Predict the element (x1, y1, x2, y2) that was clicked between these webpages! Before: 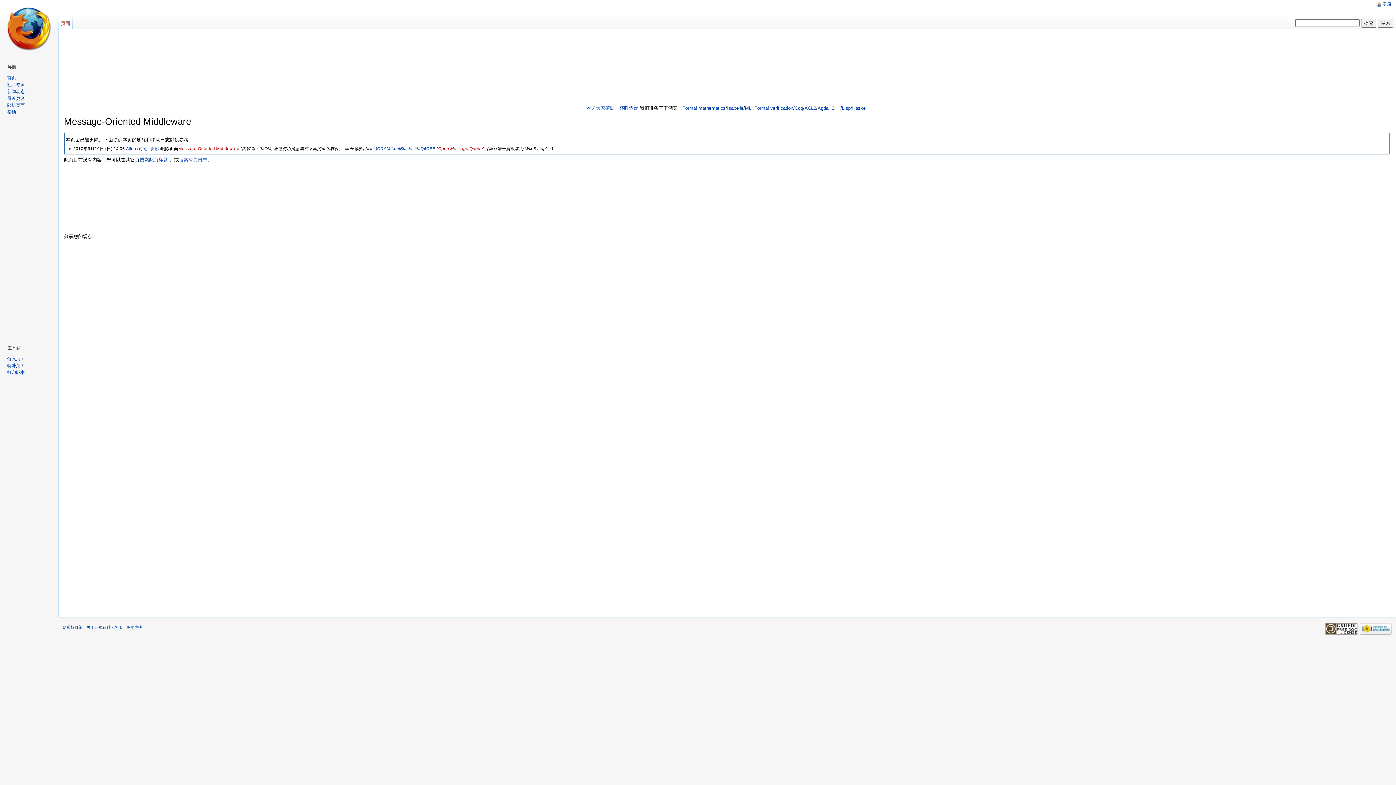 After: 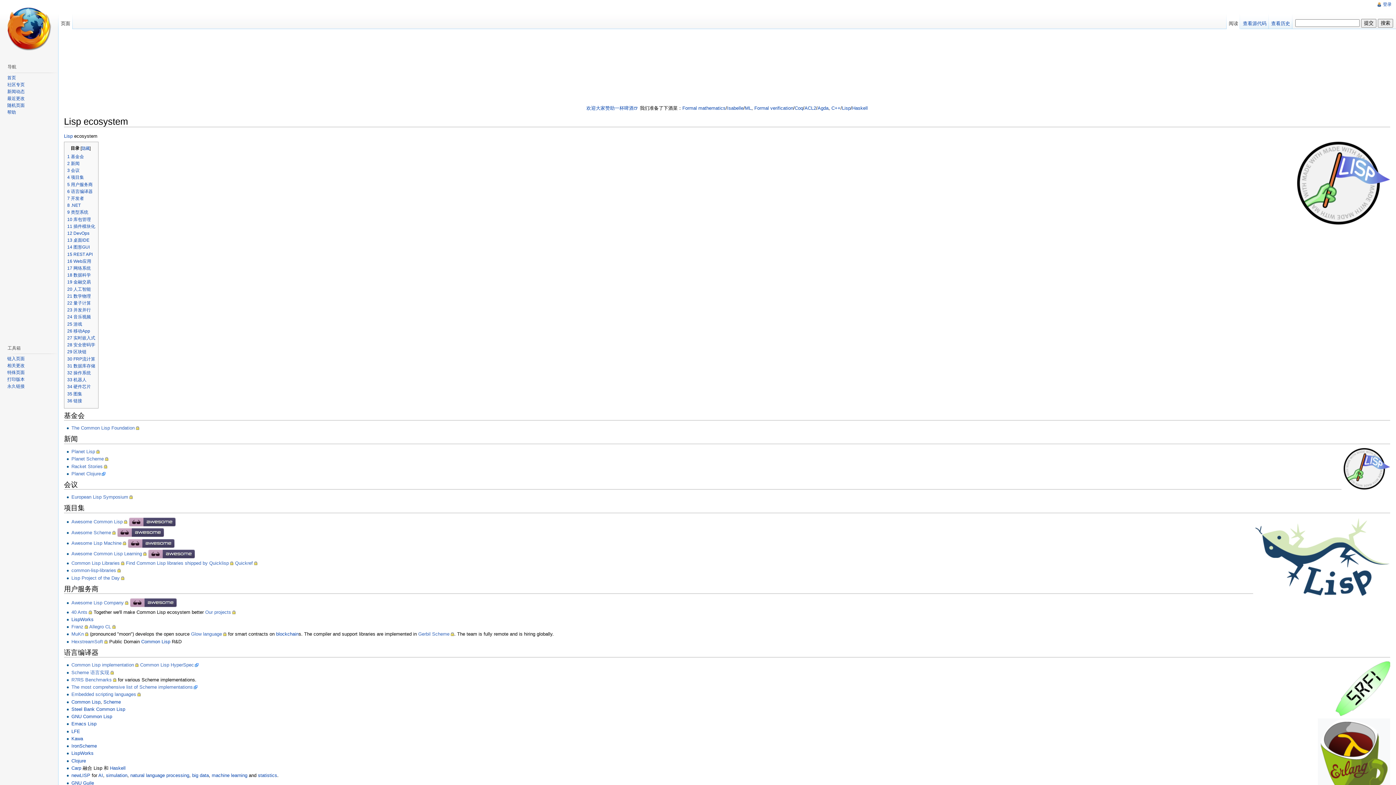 Action: label: Lisp bbox: (842, 105, 850, 110)